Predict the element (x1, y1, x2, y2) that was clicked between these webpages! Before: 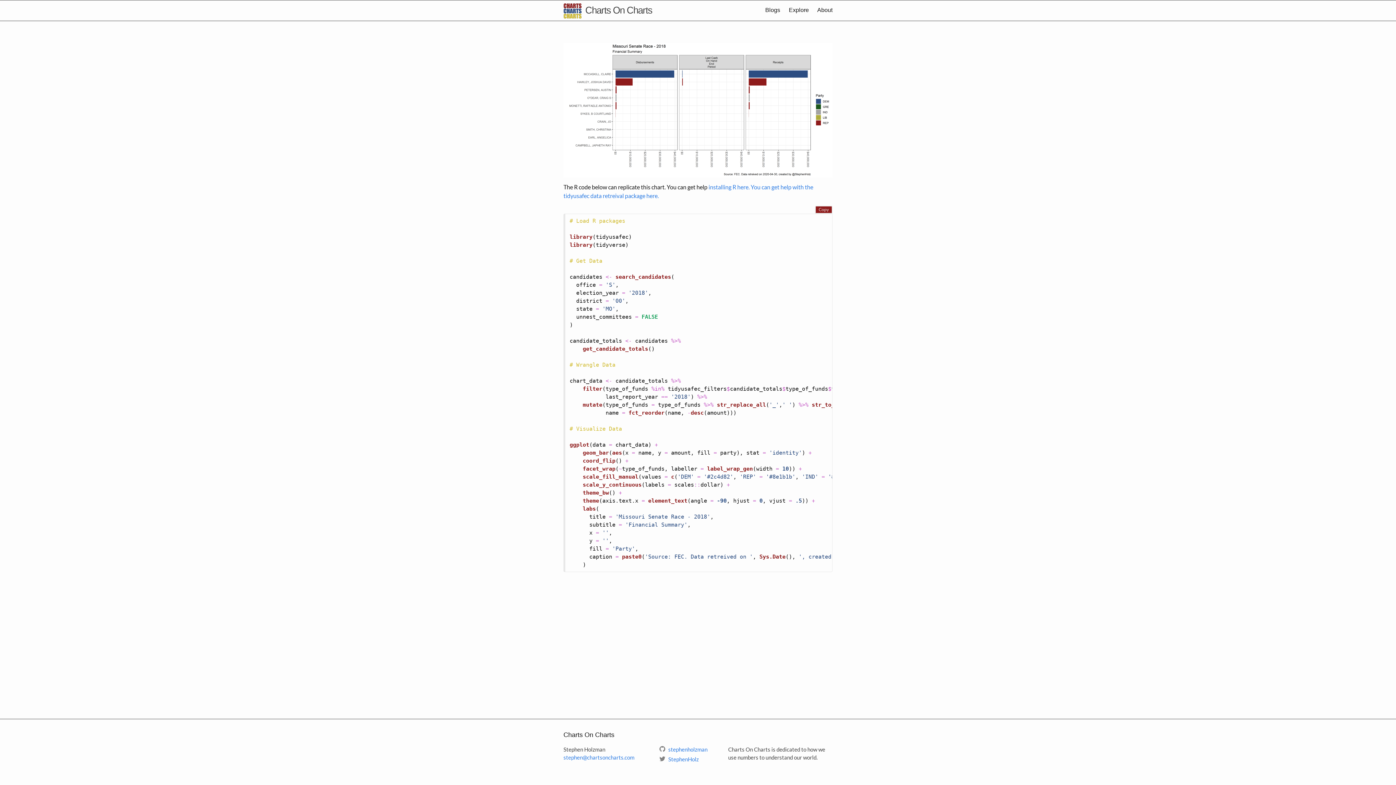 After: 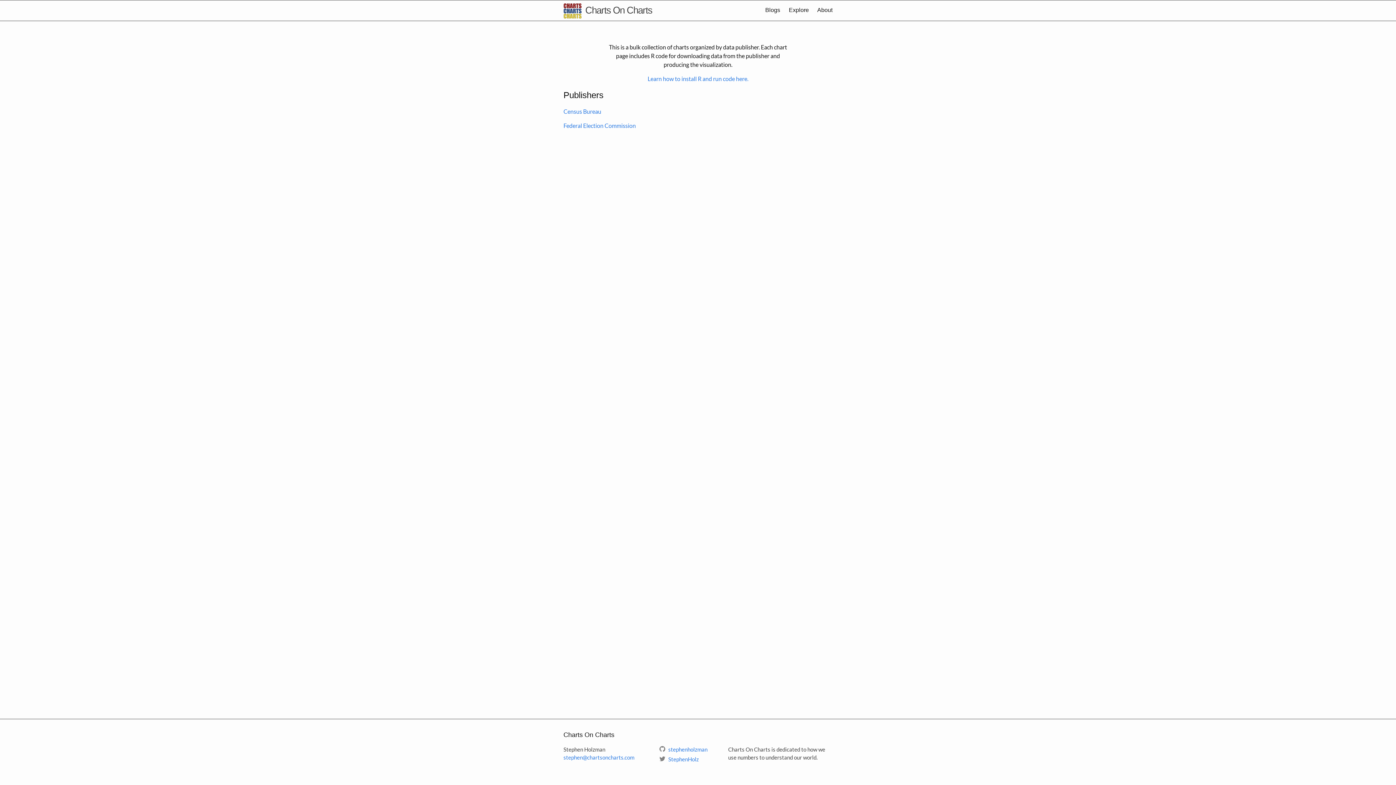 Action: bbox: (789, 6, 809, 13) label: Explore